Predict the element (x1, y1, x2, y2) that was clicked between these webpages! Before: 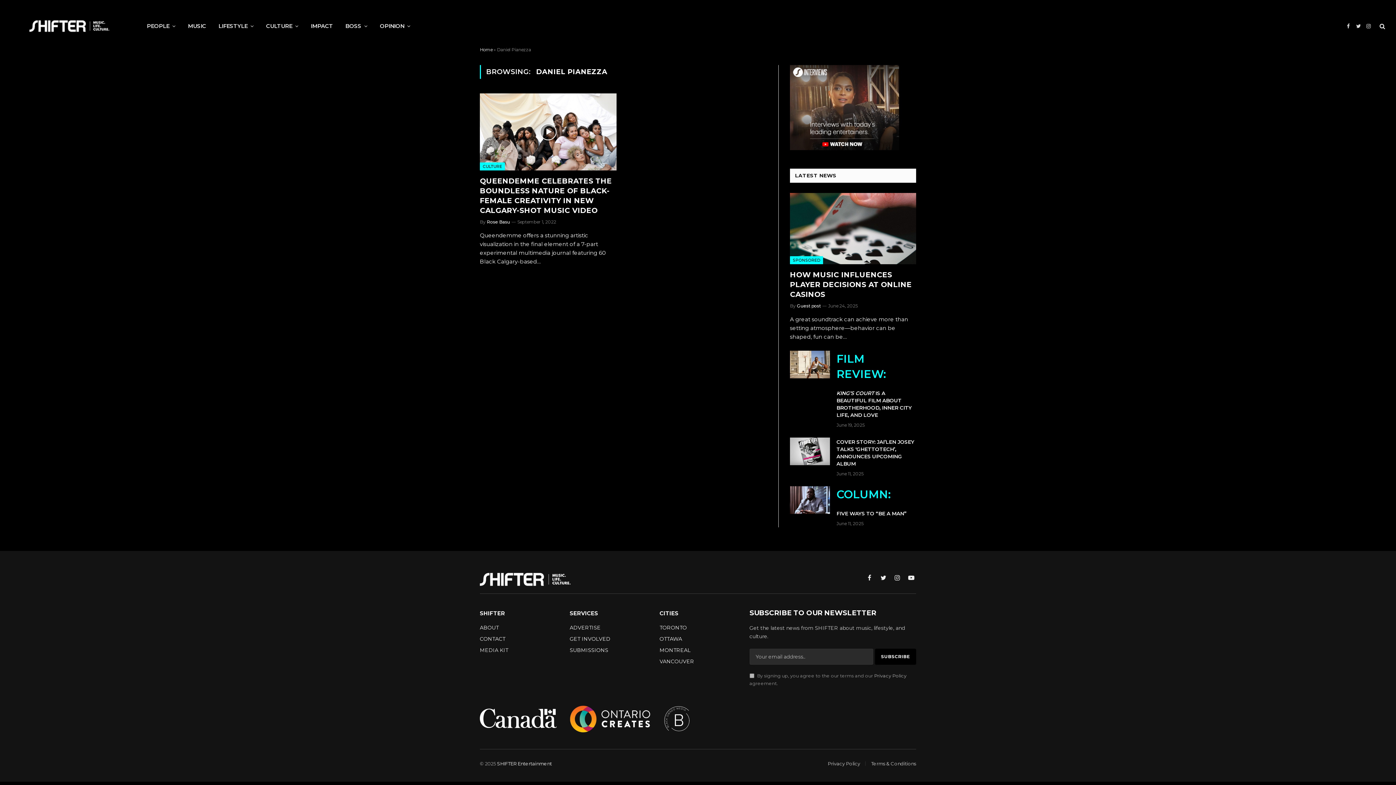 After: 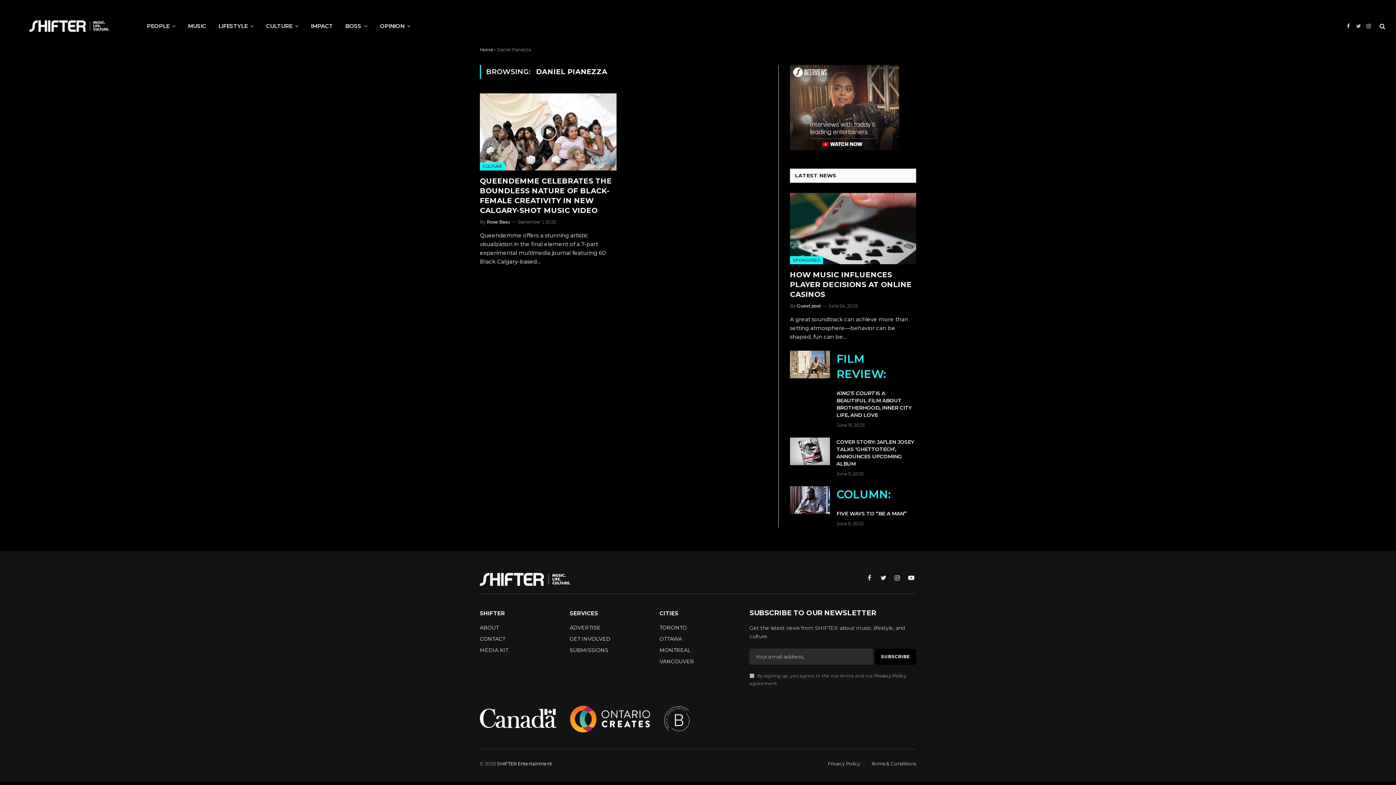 Action: label: Twitter bbox: (1354, 18, 1362, 34)